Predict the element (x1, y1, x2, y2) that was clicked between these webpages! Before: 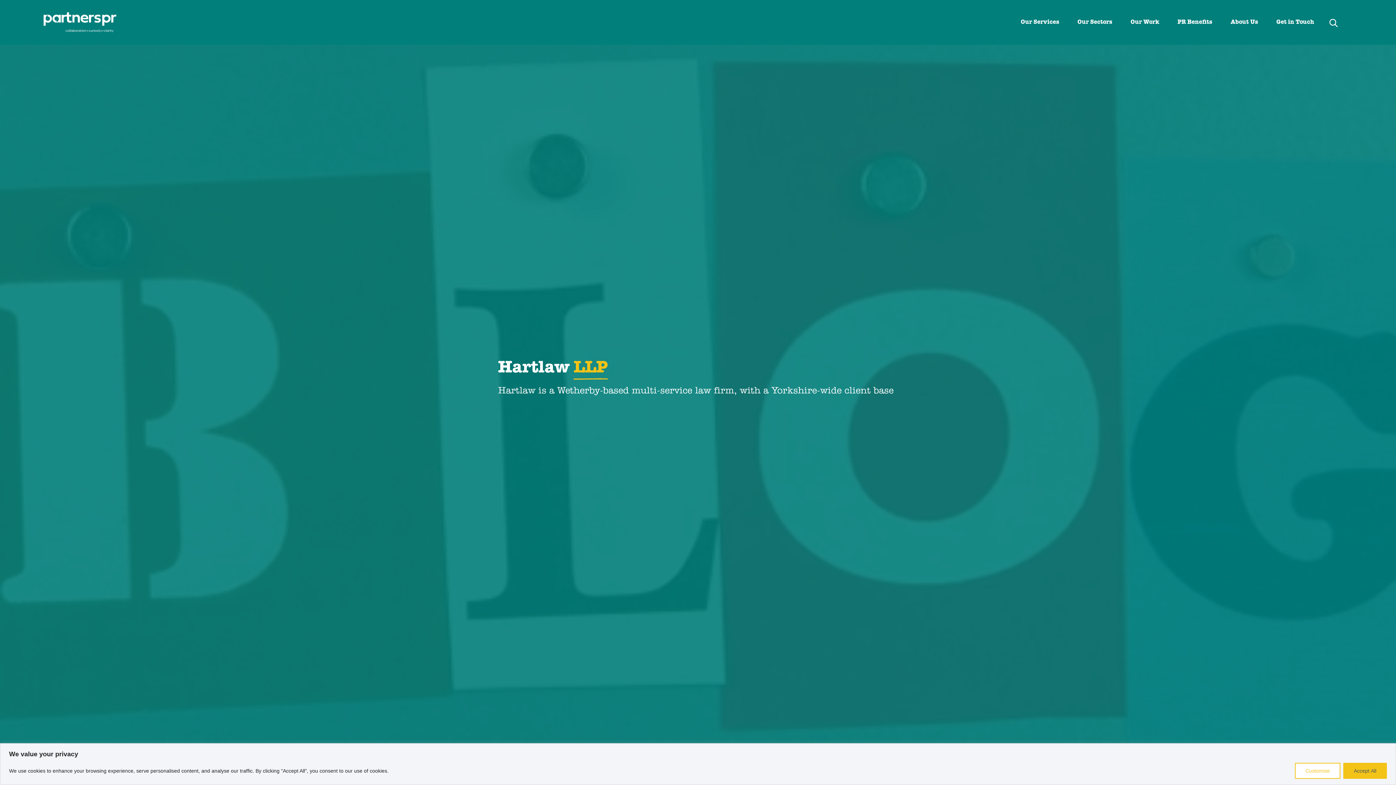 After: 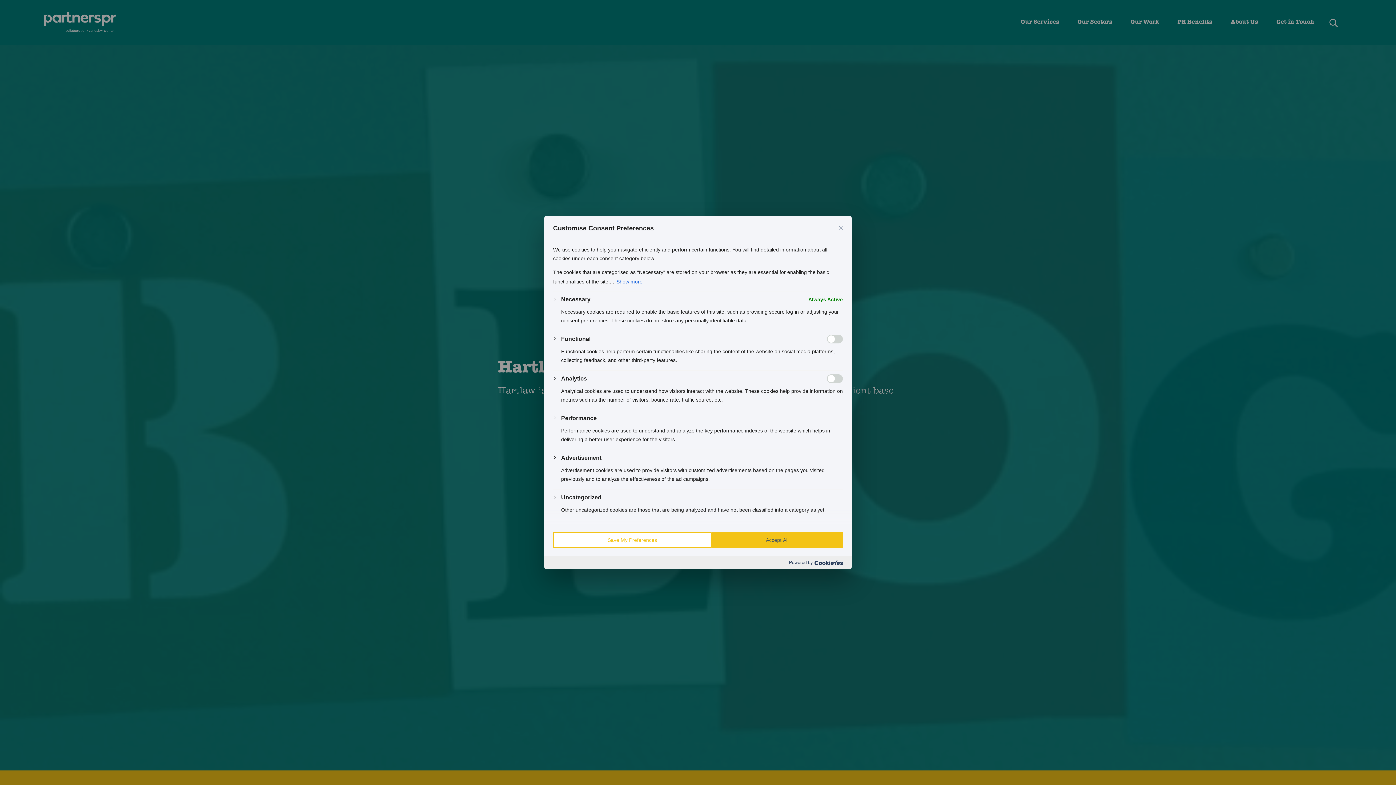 Action: bbox: (1295, 763, 1340, 779) label: Customise